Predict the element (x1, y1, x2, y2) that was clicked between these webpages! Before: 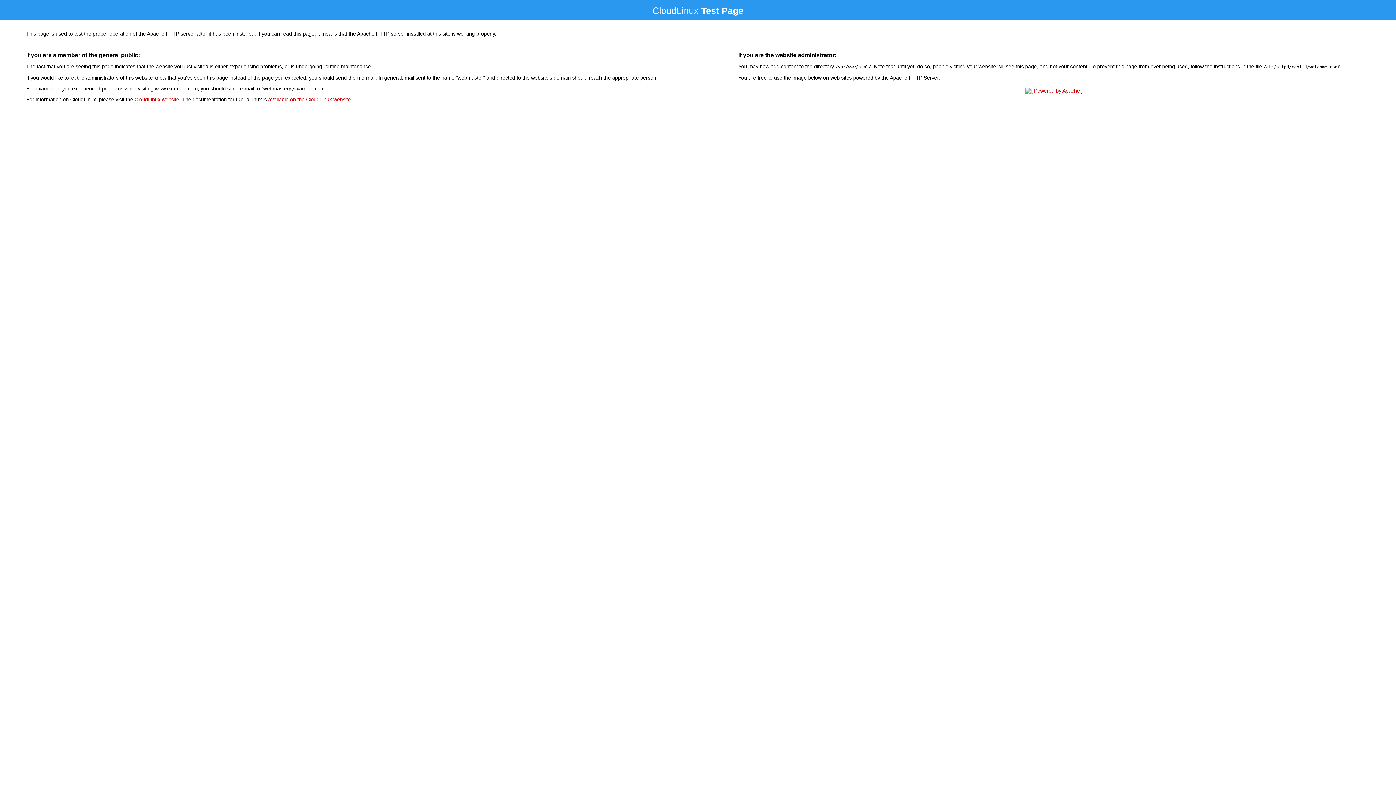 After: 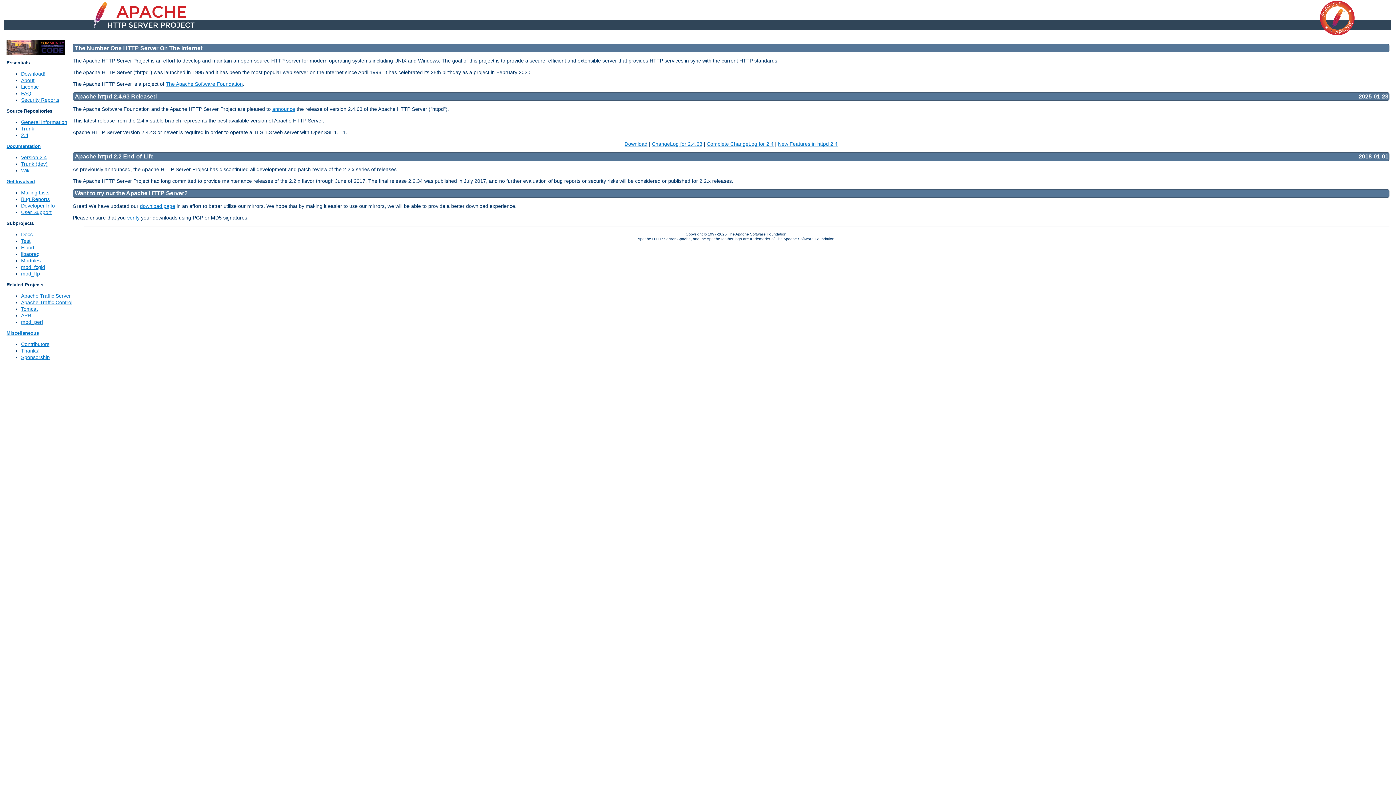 Action: bbox: (1023, 88, 1085, 93)